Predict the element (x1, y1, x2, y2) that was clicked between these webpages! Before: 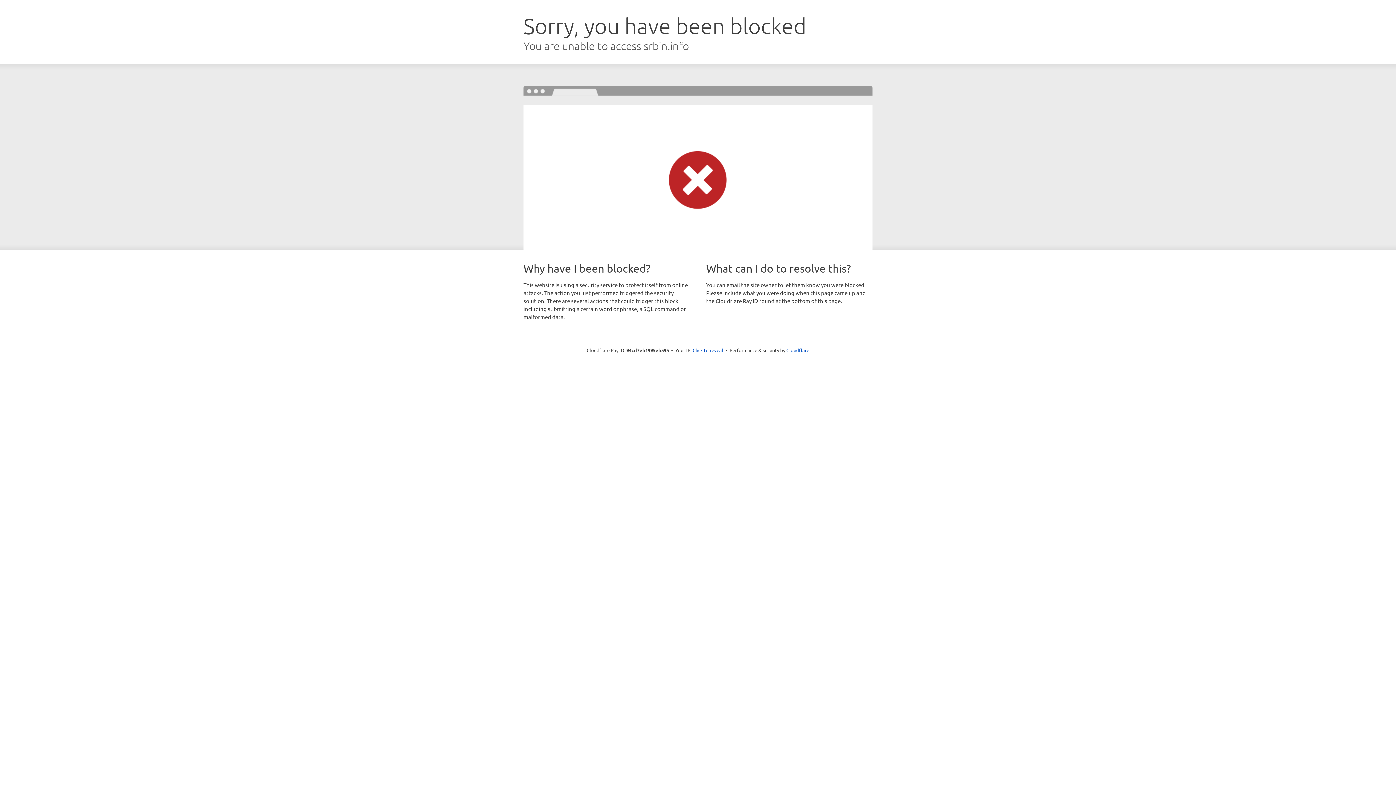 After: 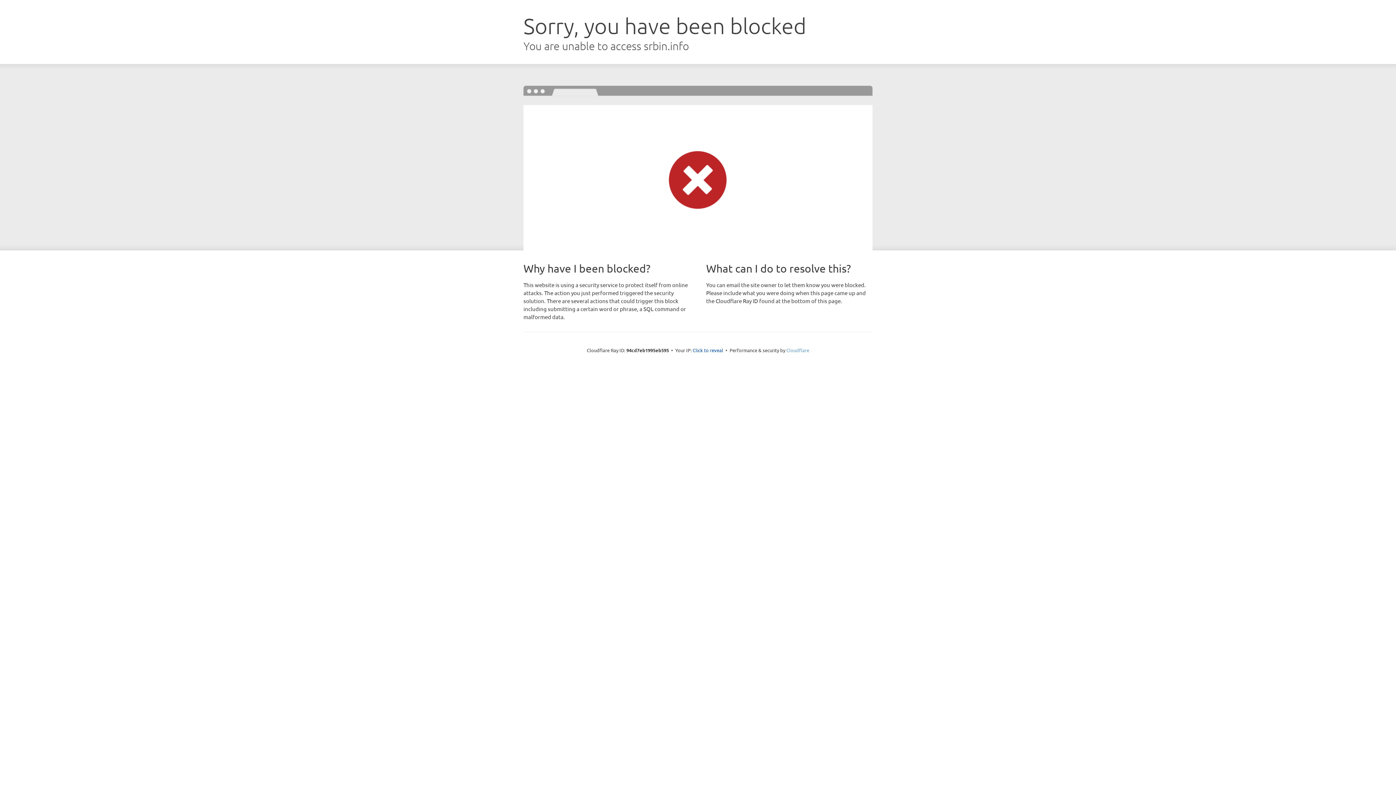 Action: label: Cloudflare bbox: (786, 347, 809, 353)